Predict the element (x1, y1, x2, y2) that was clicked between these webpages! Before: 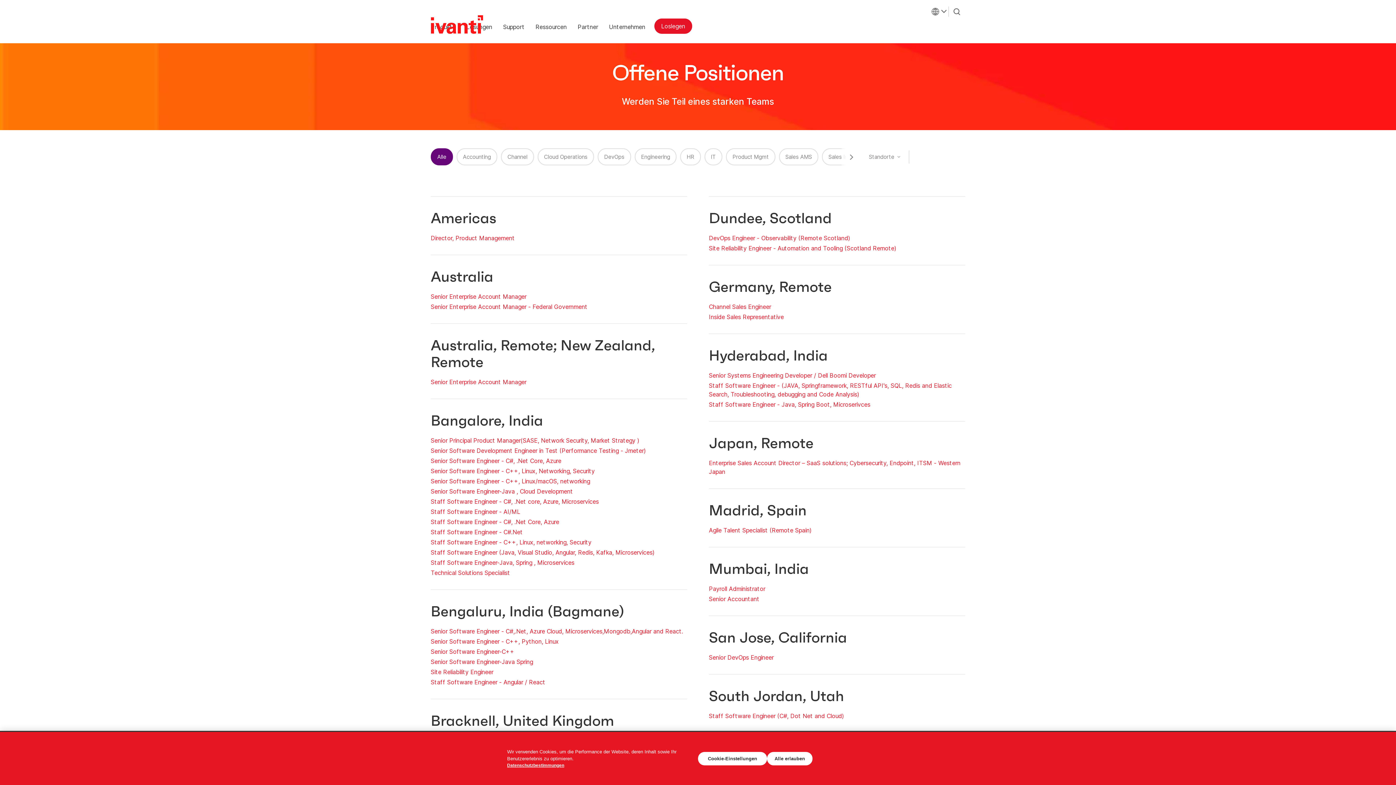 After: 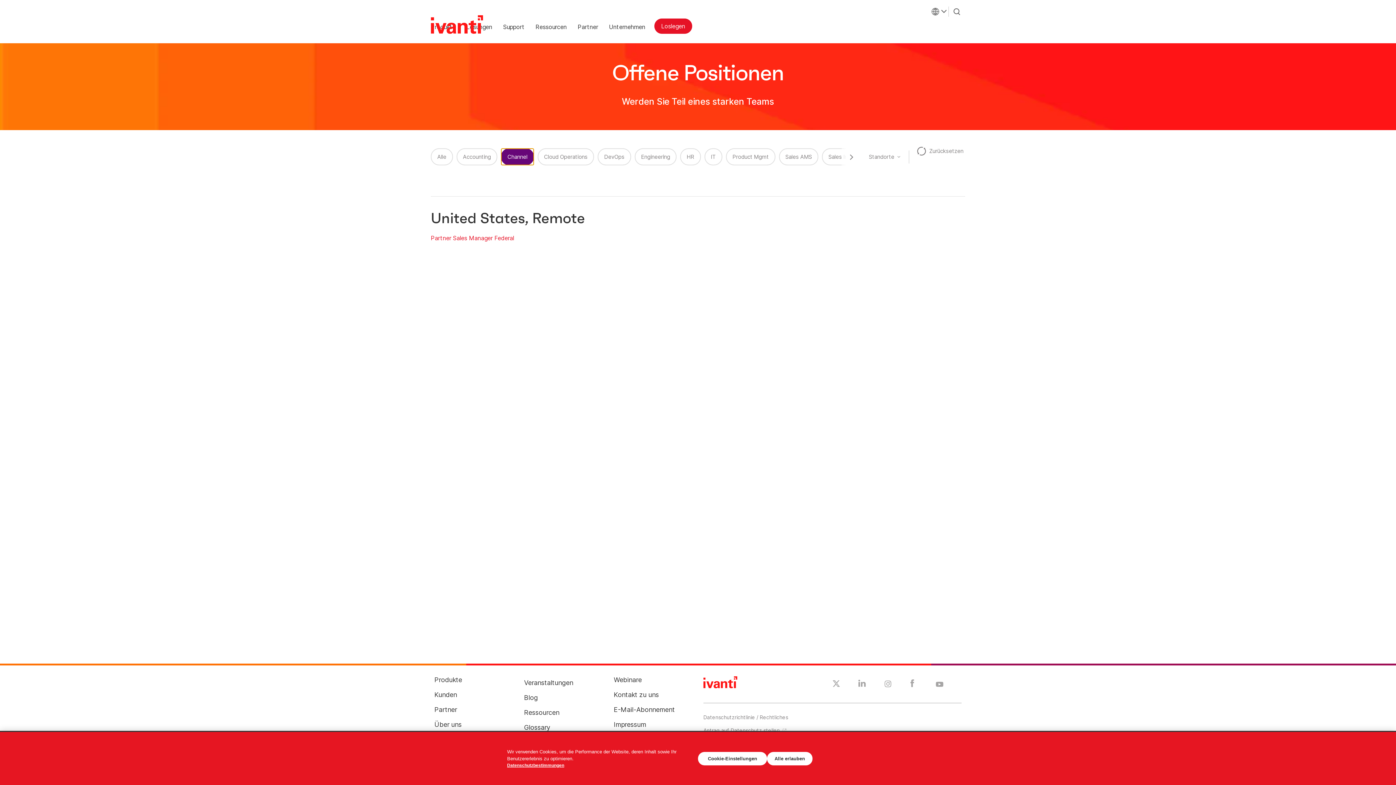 Action: label: Channel bbox: (501, 148, 534, 165)